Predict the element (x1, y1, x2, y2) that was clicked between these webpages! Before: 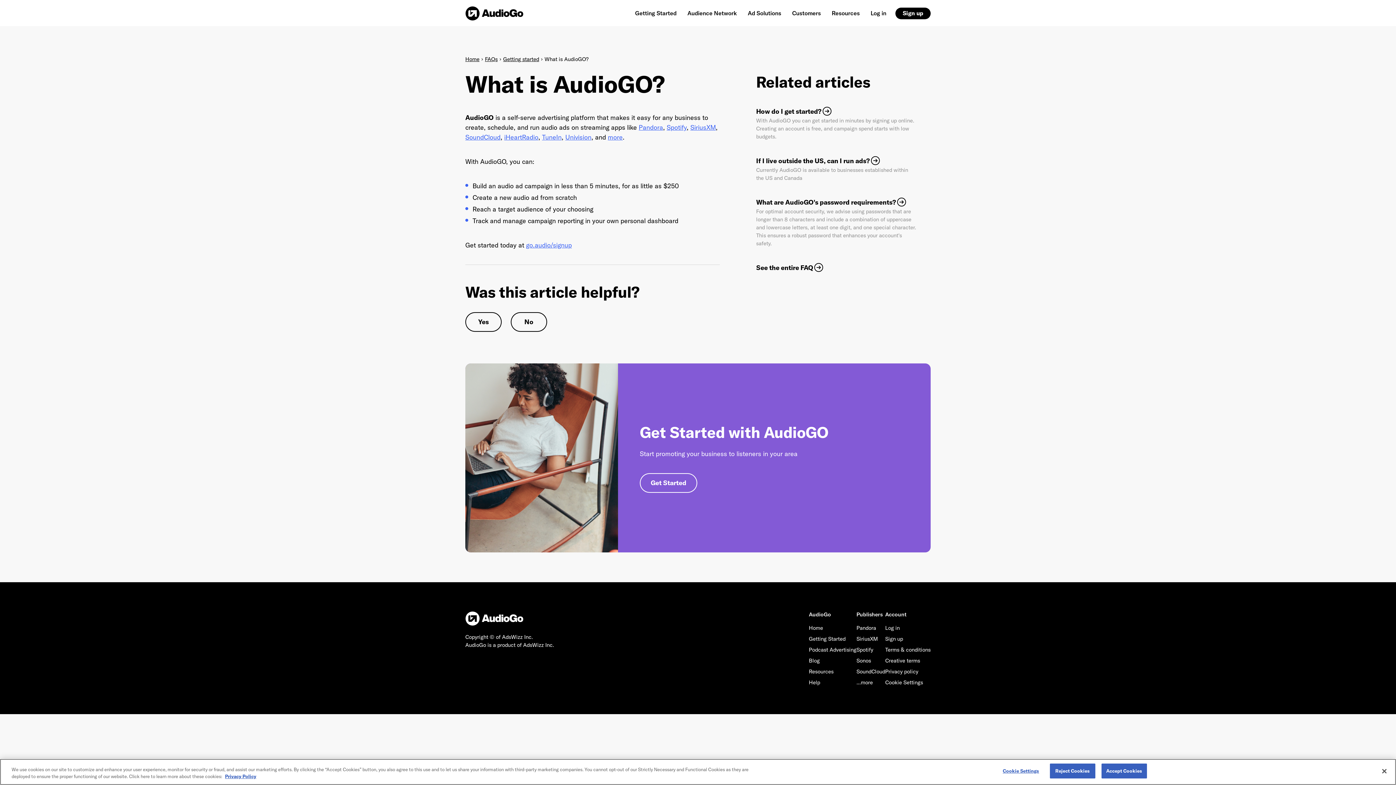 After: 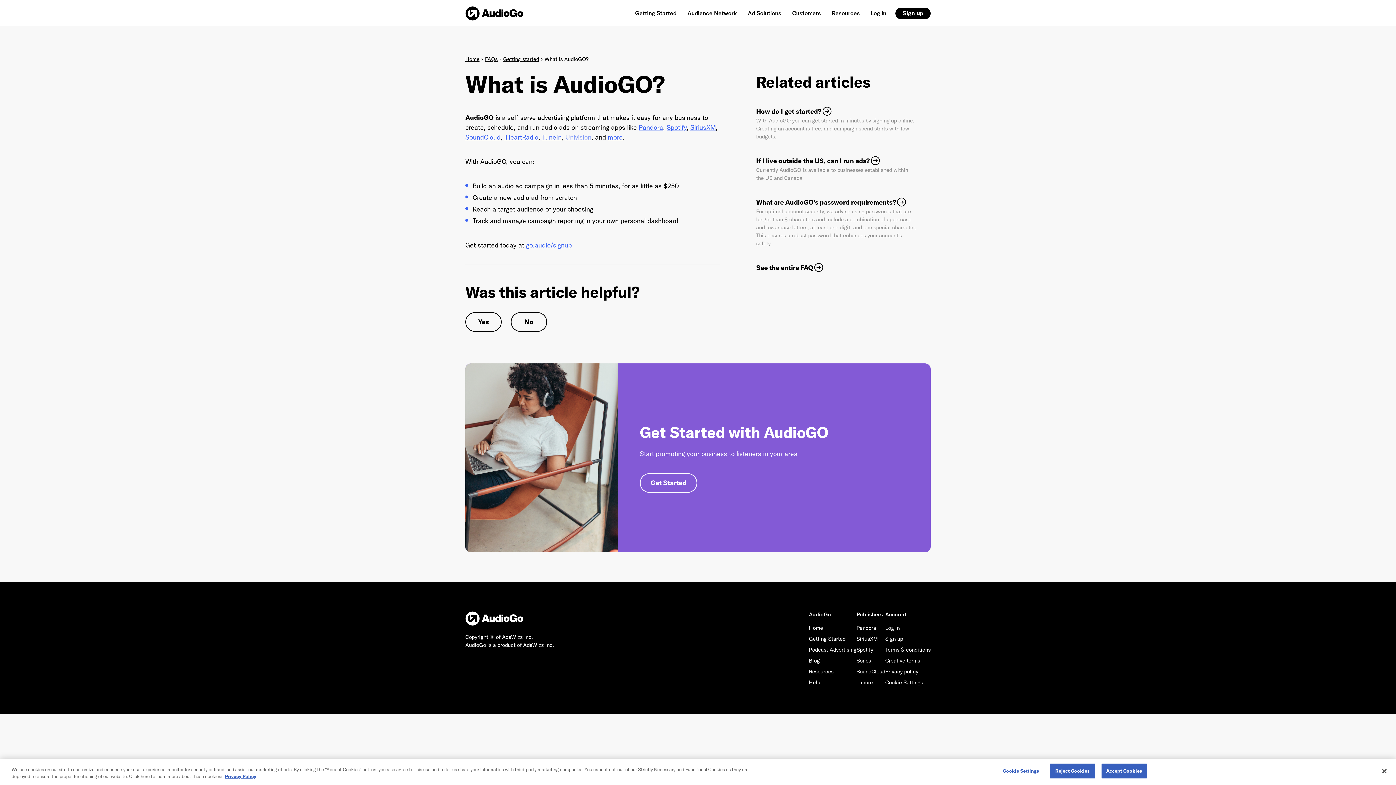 Action: bbox: (565, 133, 591, 141) label: Univision